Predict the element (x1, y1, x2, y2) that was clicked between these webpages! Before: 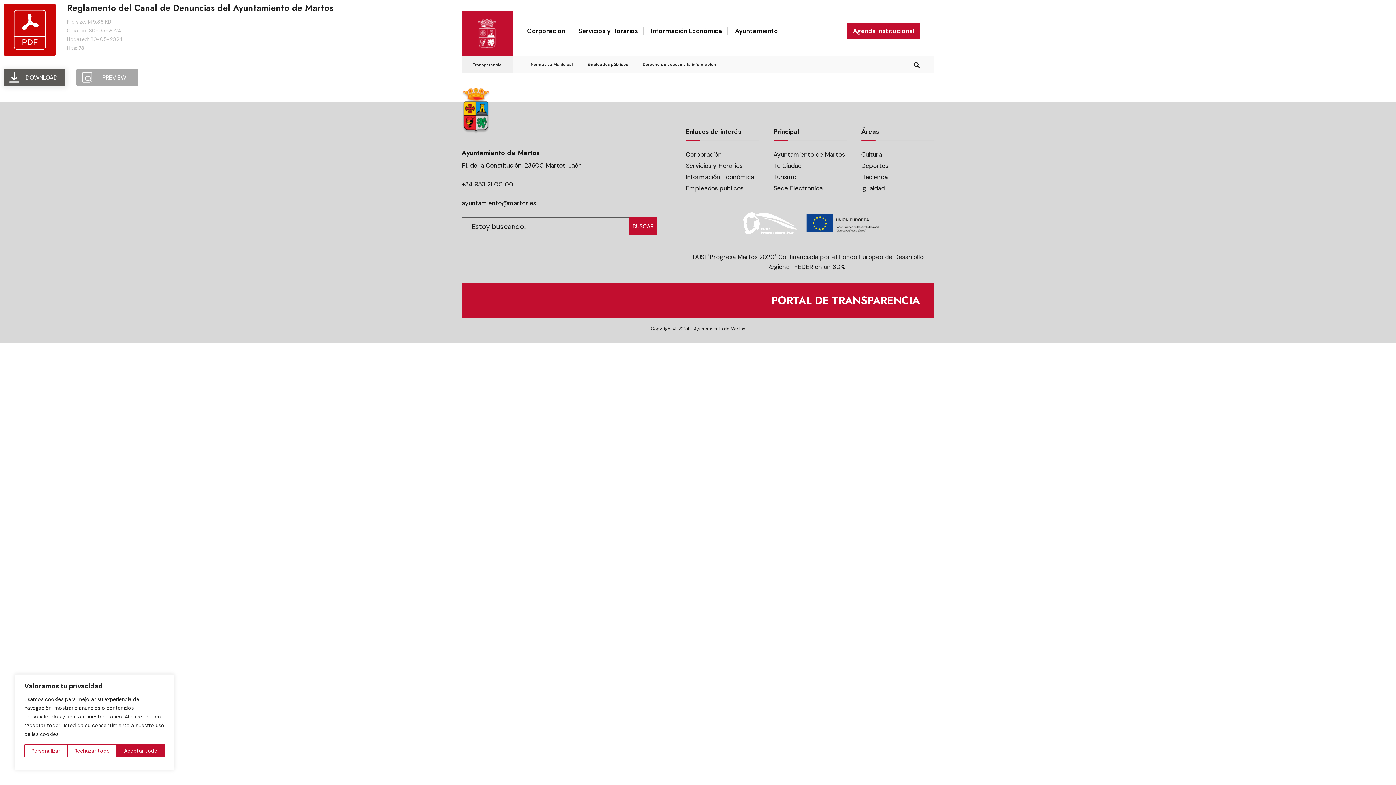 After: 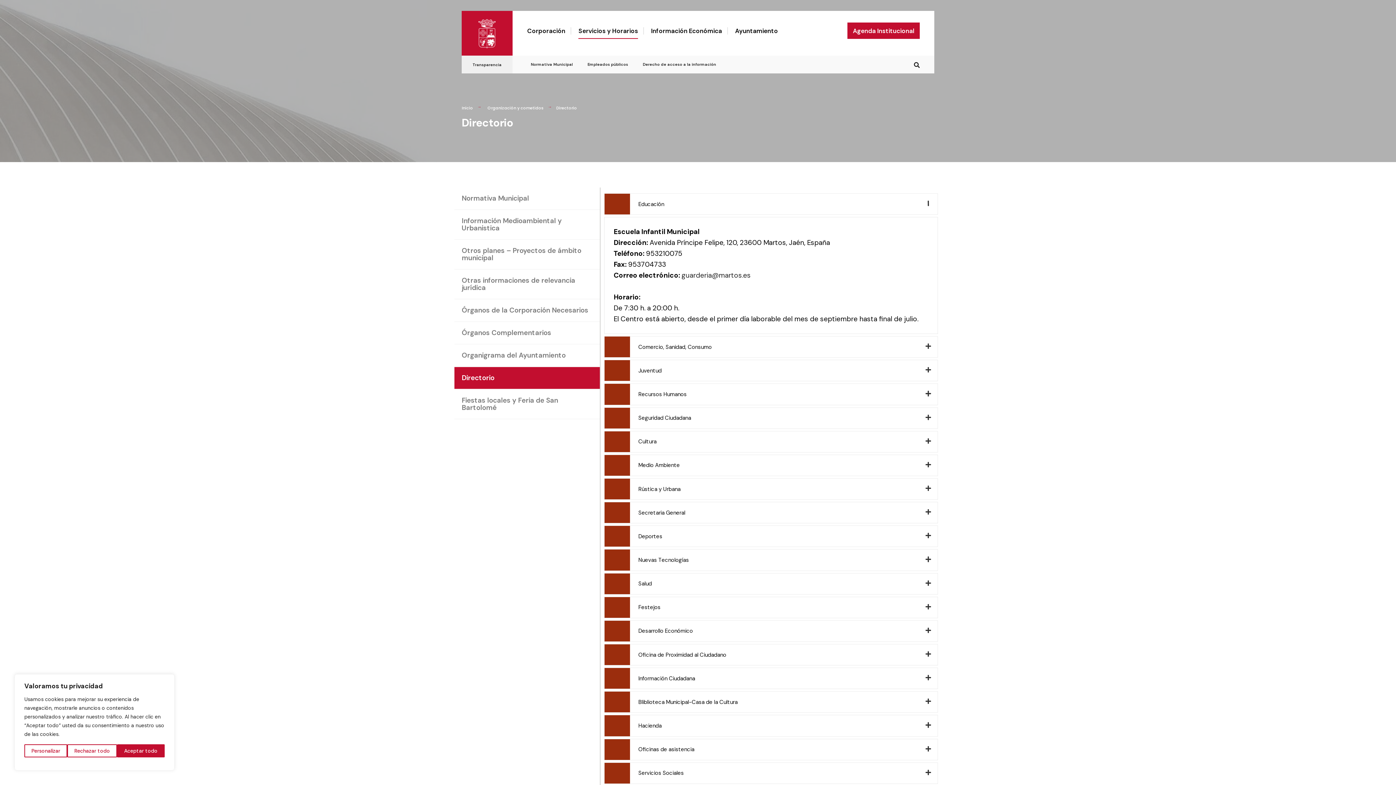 Action: label: Corporación bbox: (685, 150, 721, 158)